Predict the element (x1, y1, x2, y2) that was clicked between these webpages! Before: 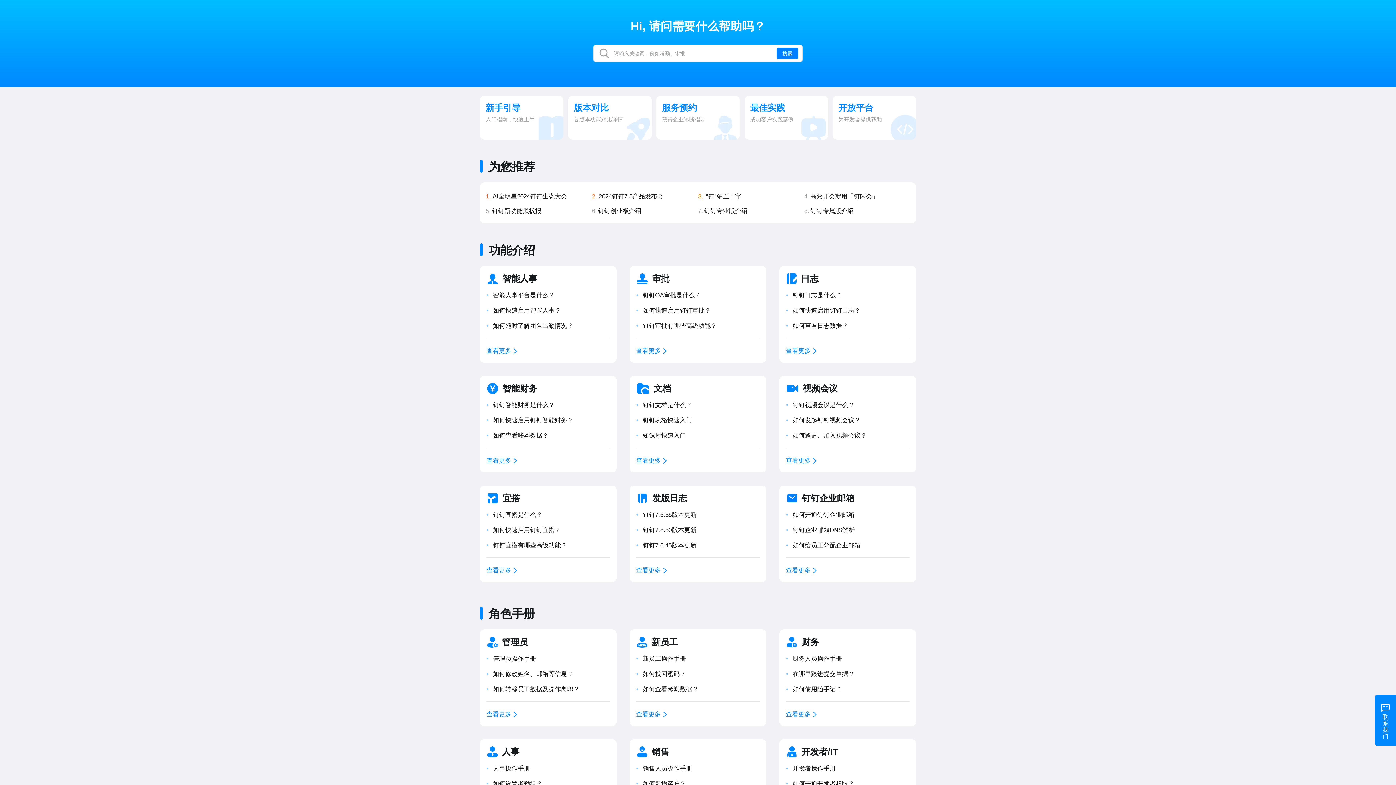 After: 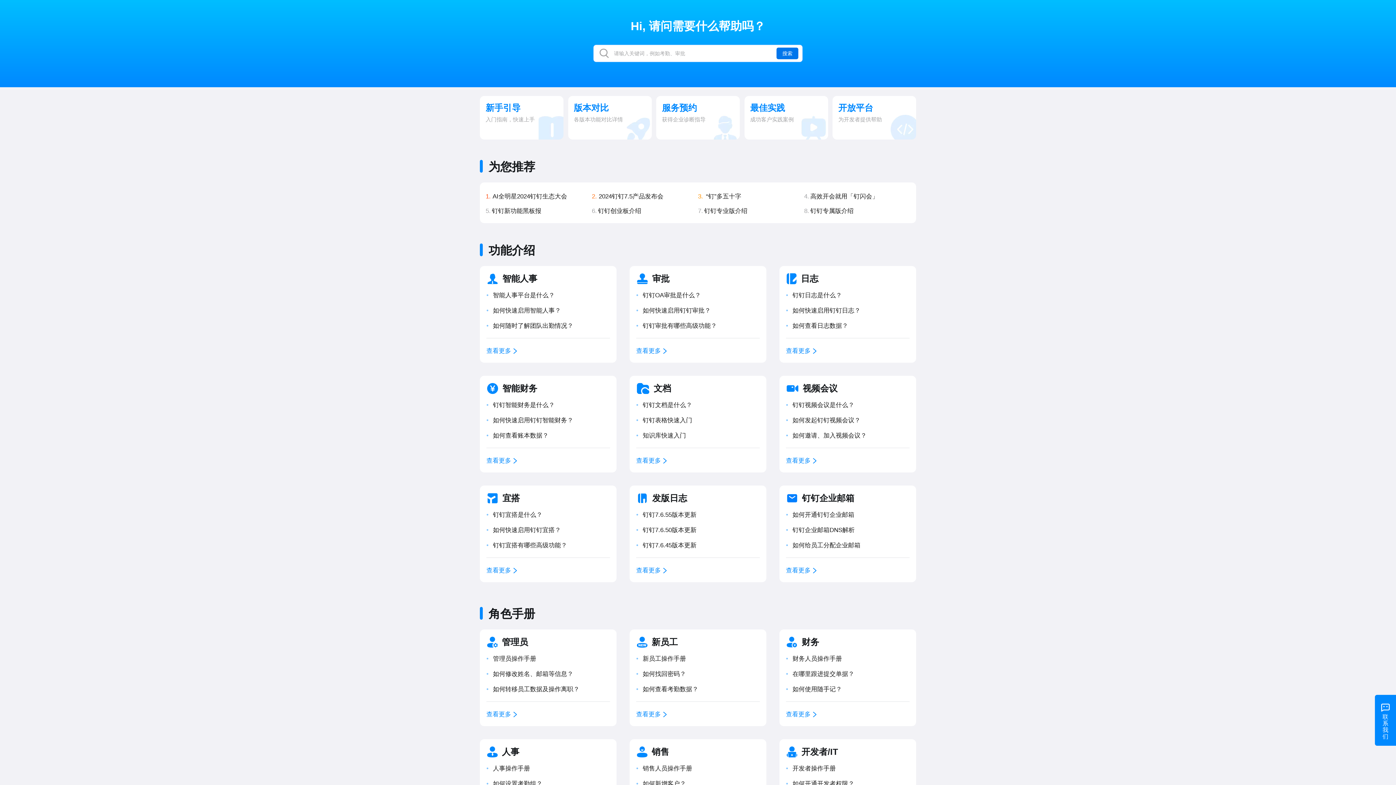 Action: label: 搜索 bbox: (776, 47, 798, 59)